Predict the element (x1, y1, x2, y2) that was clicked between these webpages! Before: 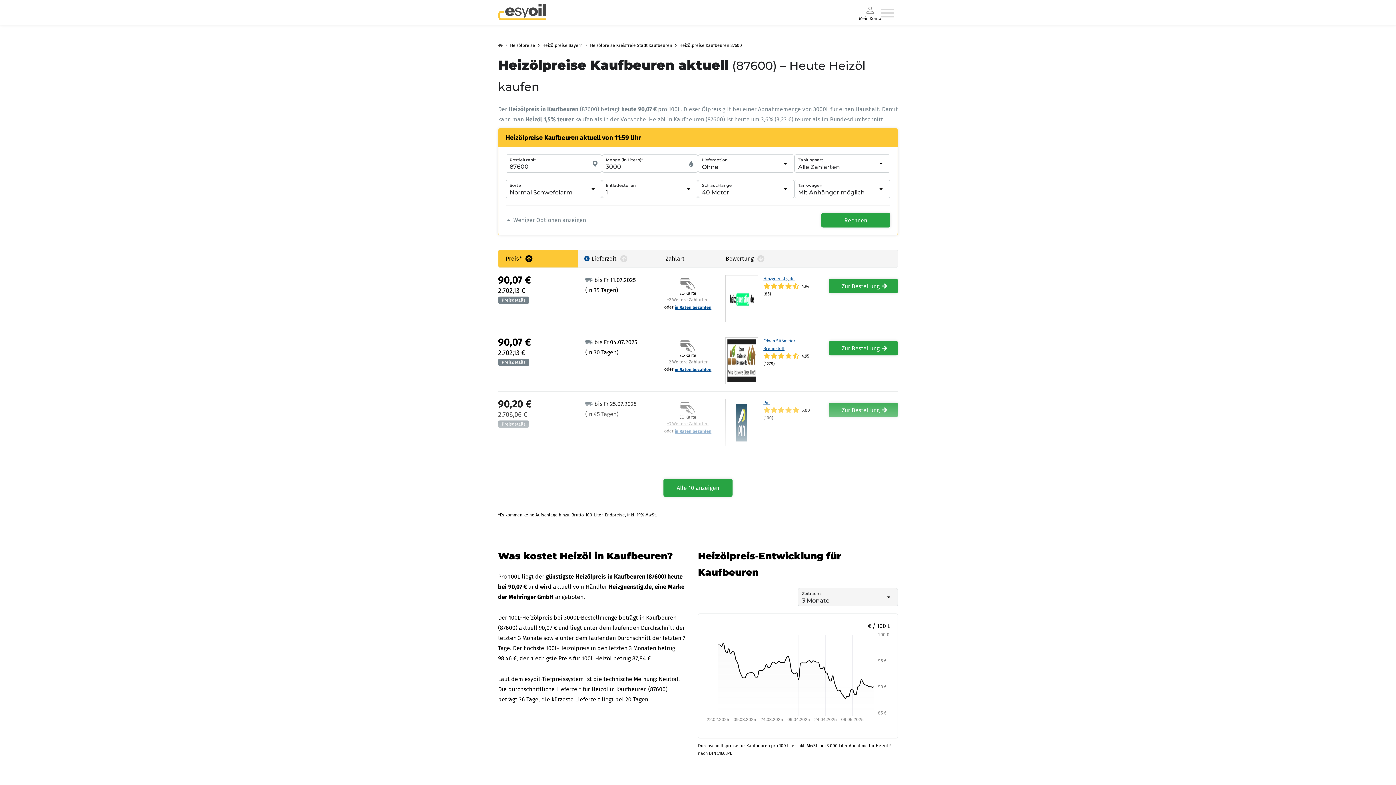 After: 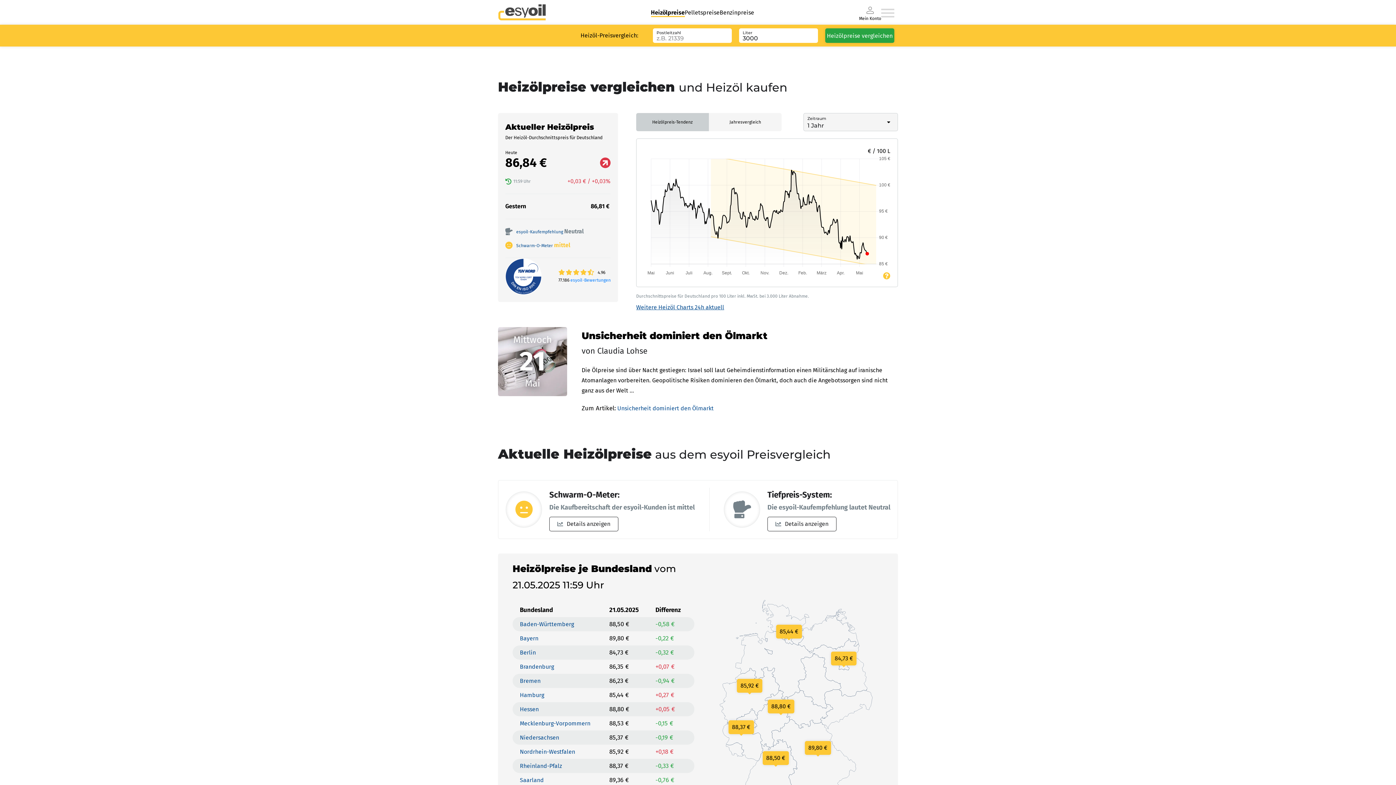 Action: bbox: (498, 4, 546, 20)